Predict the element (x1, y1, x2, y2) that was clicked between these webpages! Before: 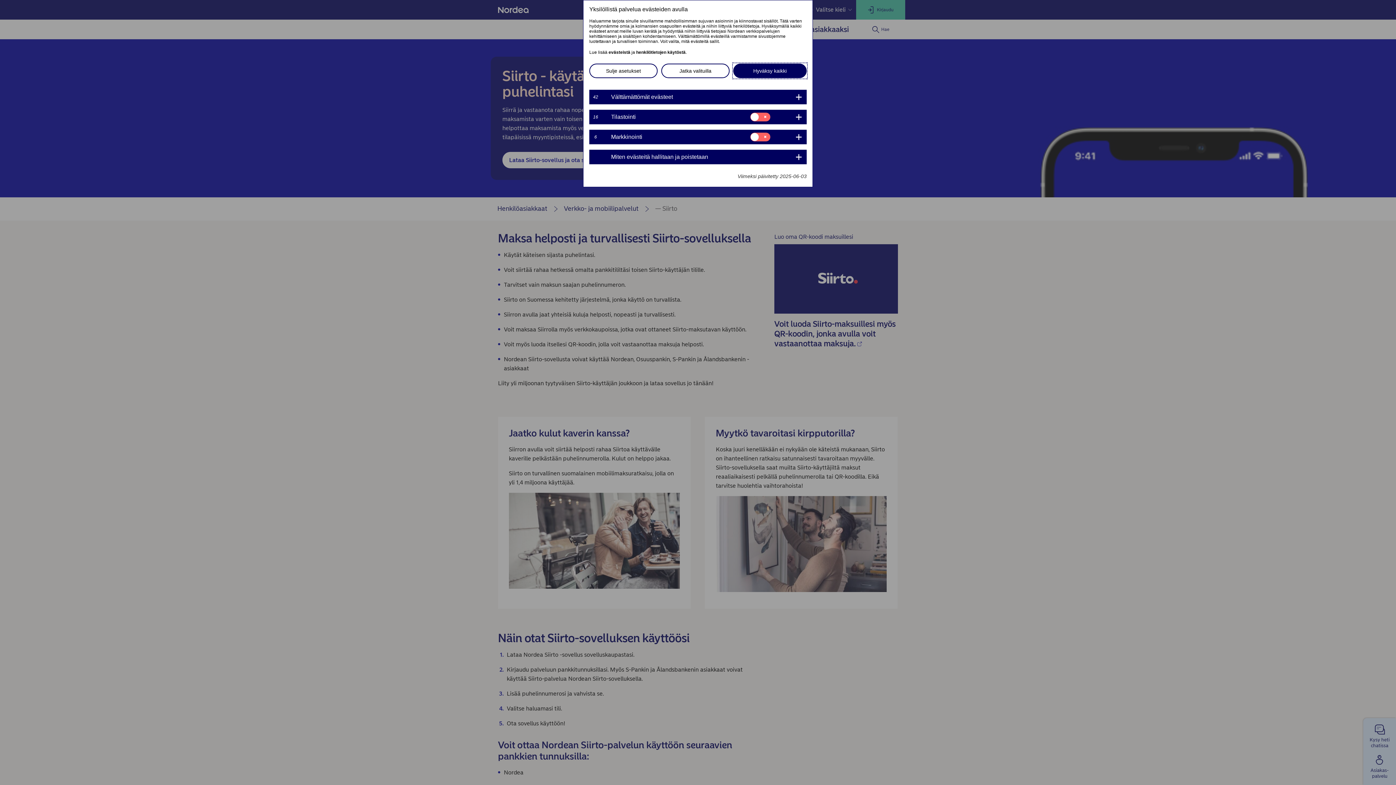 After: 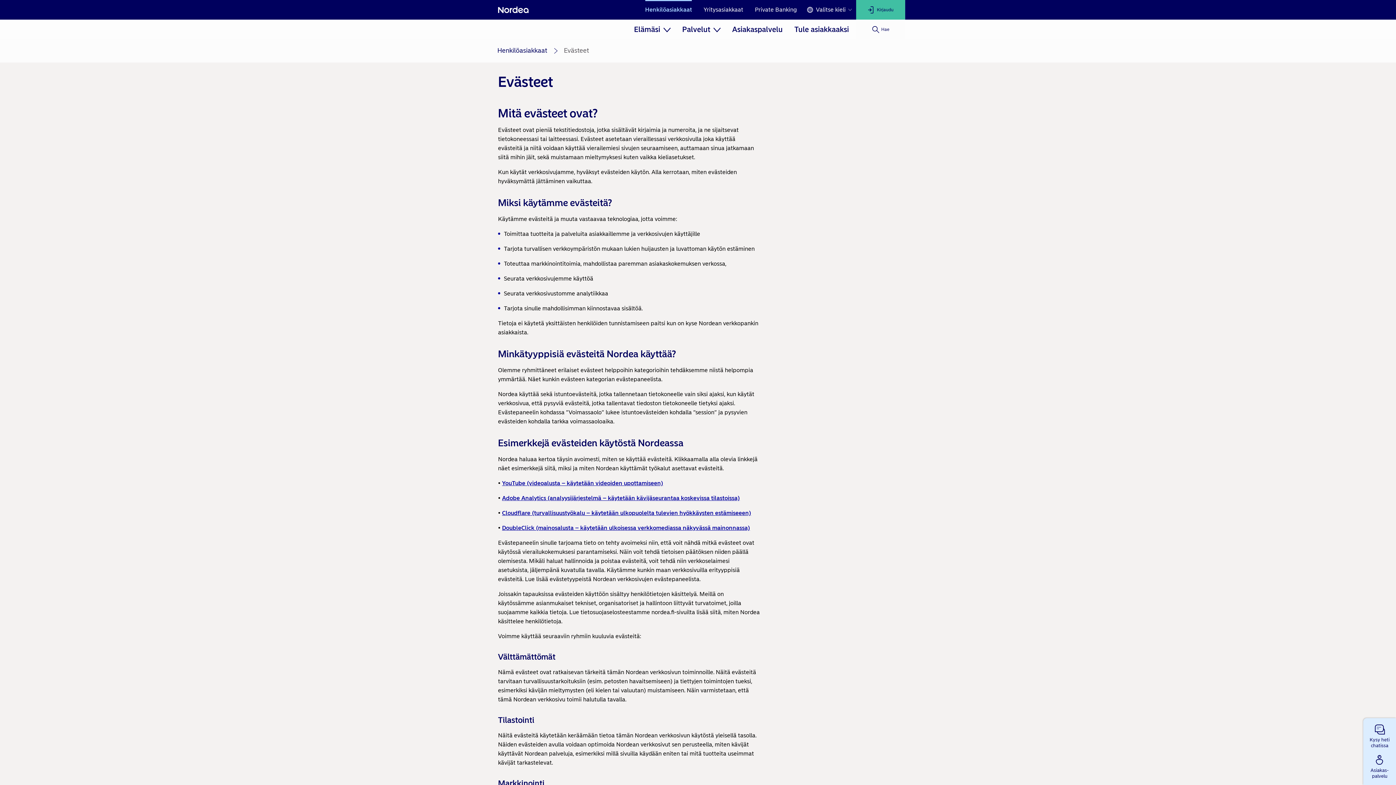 Action: bbox: (608, 49, 630, 54) label: evästeistä